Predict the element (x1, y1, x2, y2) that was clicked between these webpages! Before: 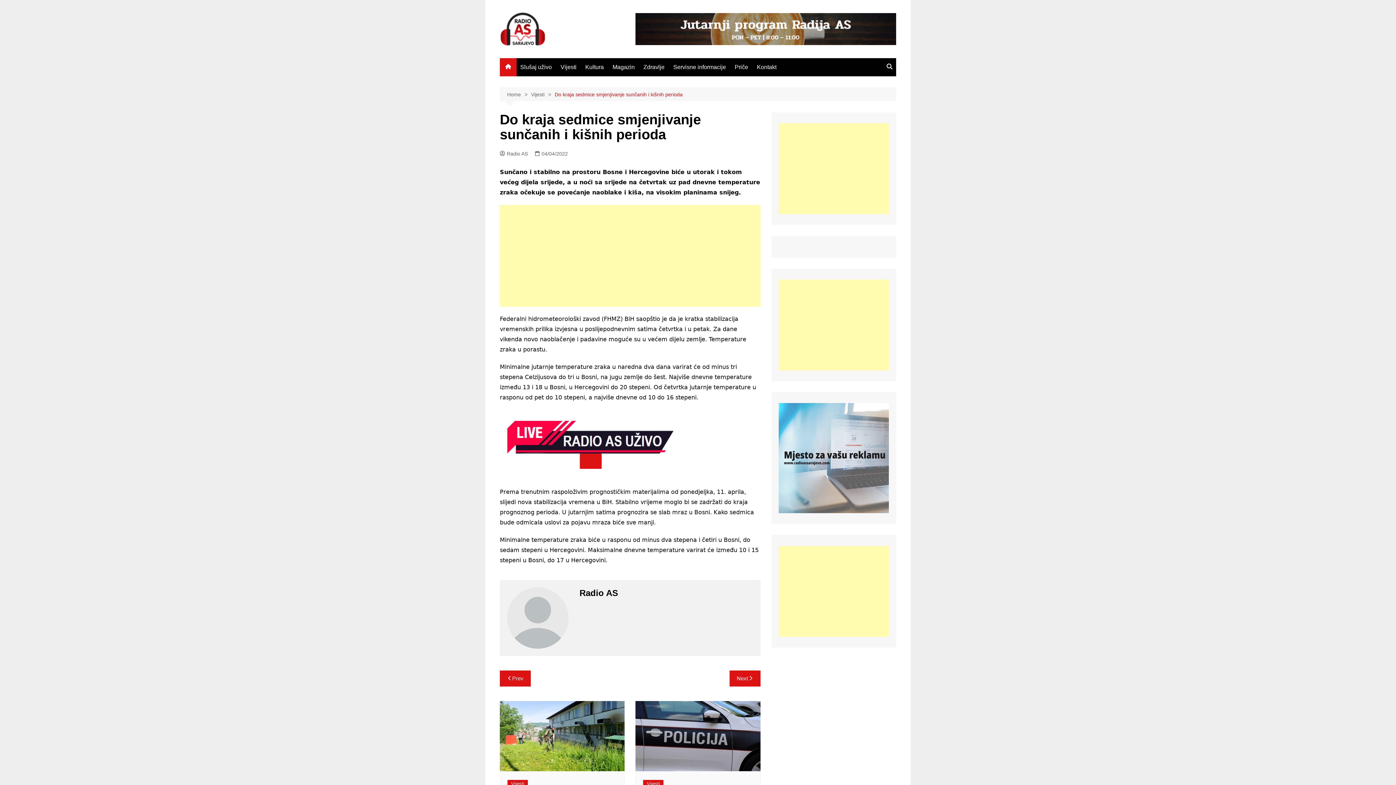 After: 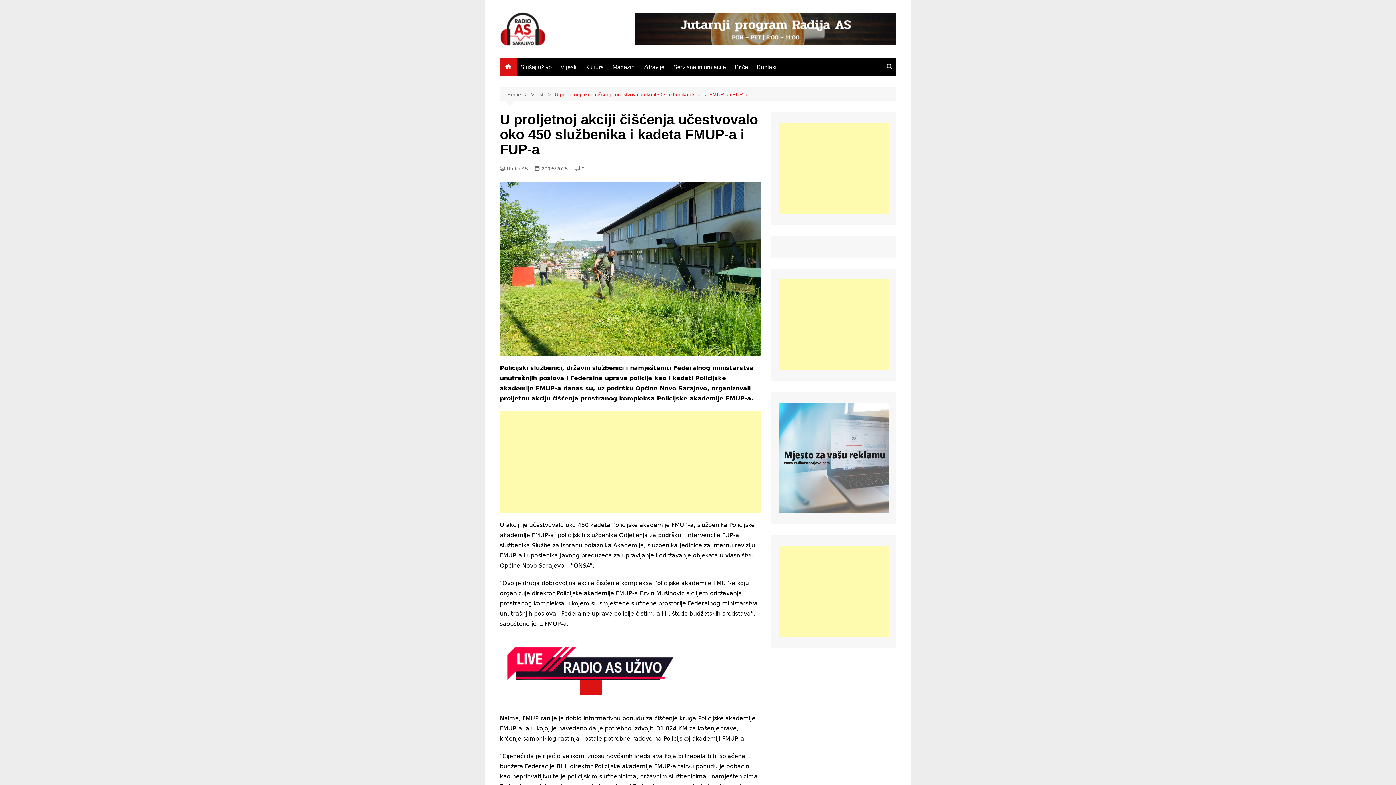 Action: bbox: (500, 701, 624, 771)